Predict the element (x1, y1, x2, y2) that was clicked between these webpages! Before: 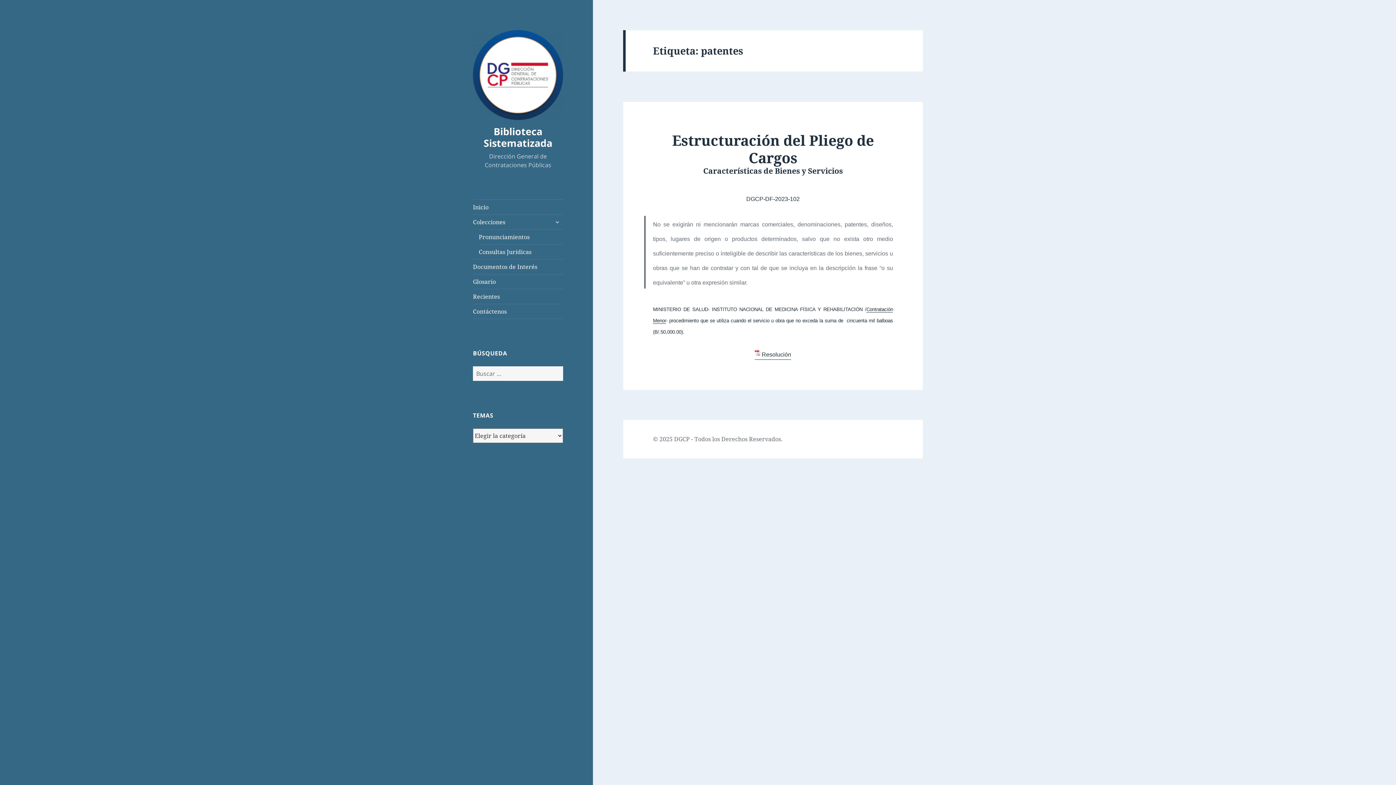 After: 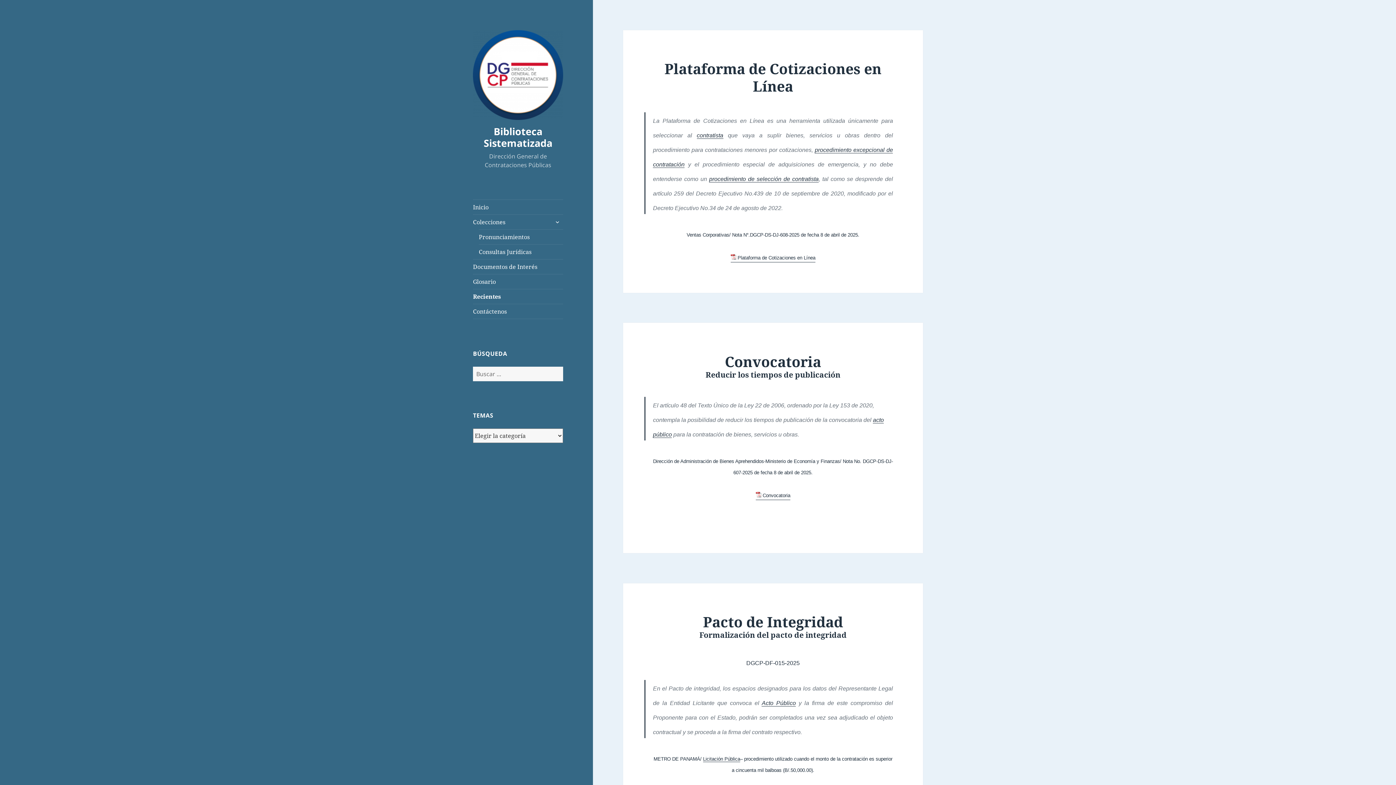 Action: bbox: (473, 289, 563, 303) label: Recientes